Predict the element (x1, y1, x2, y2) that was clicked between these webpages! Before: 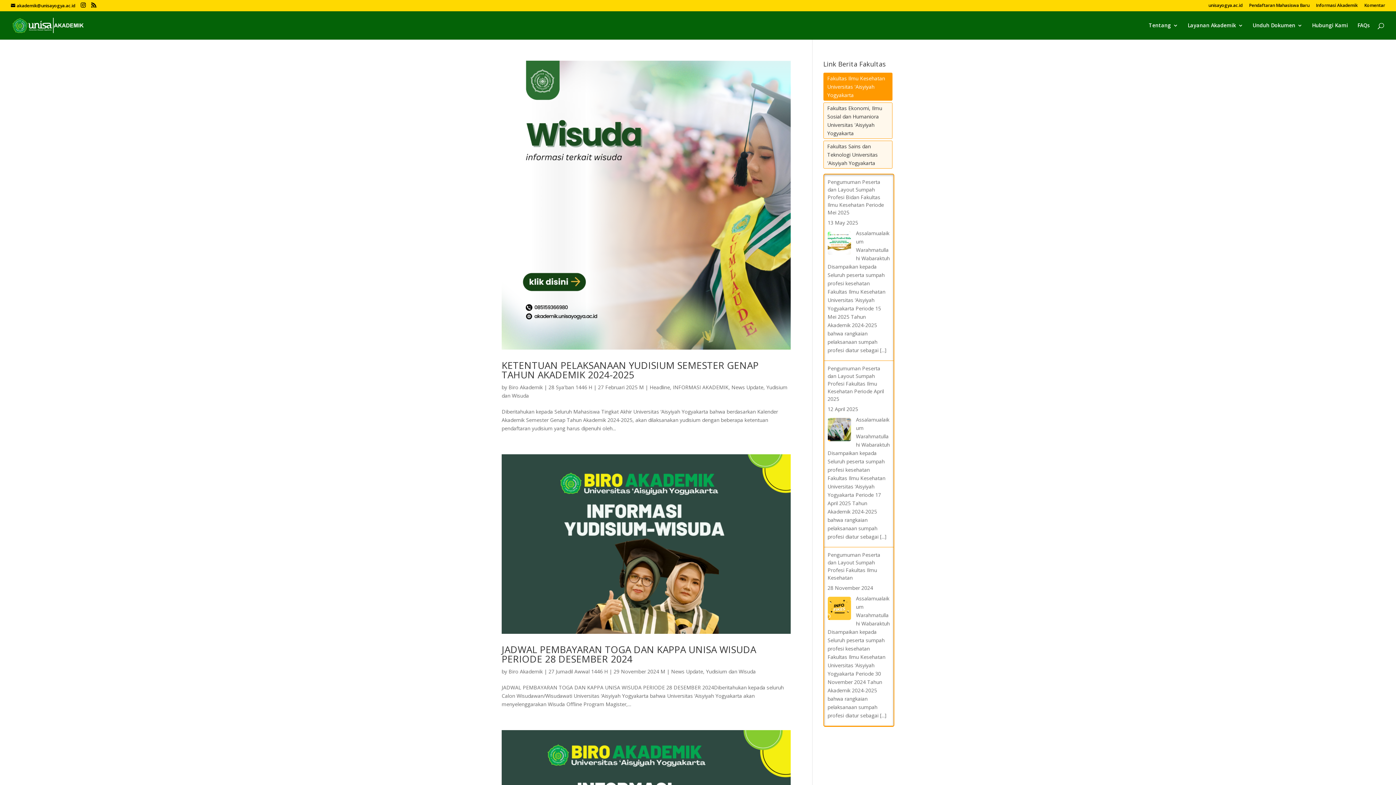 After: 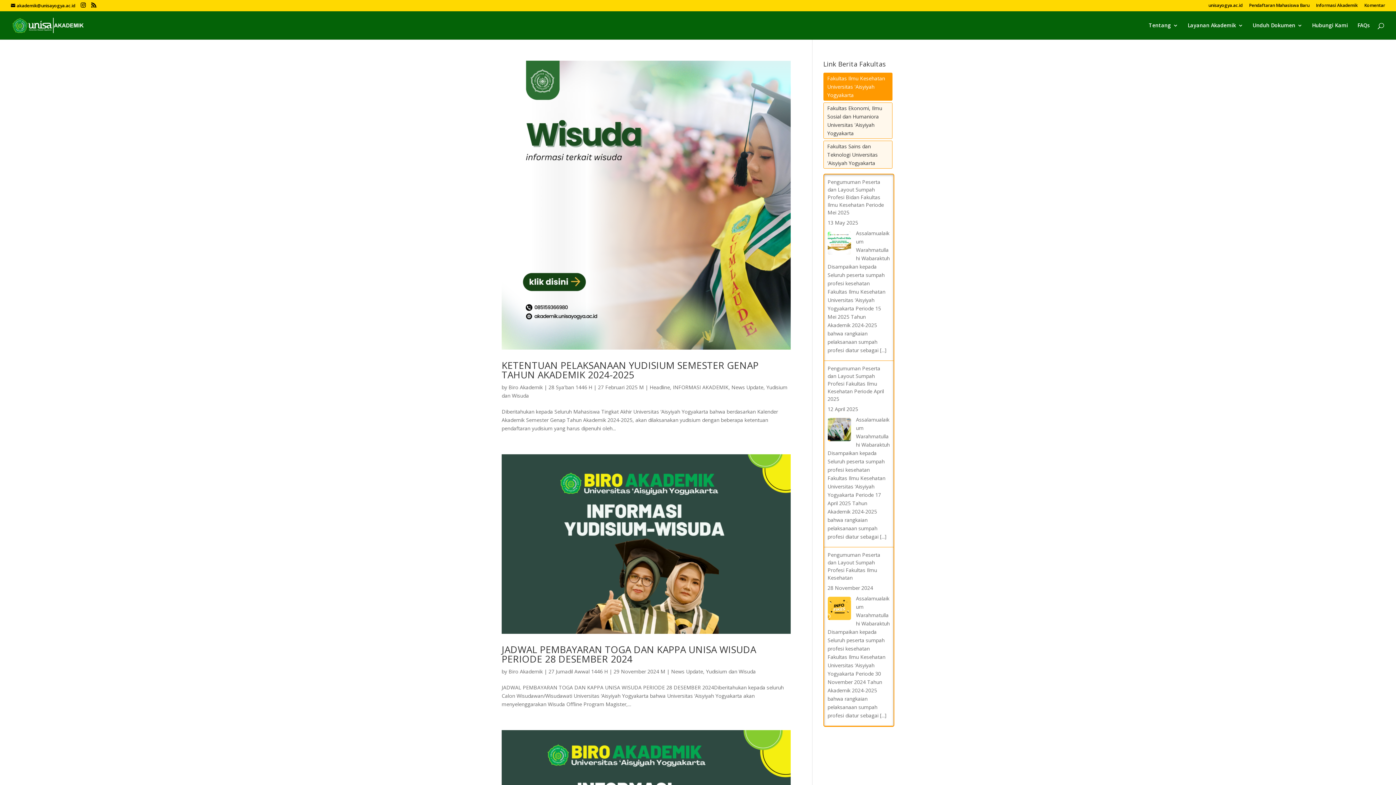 Action: label: Pengumuman Peserta dan Layout Sumpah Profesi Fakultas Ilmu Kesehatan Periode April 2025 bbox: (827, 365, 884, 402)